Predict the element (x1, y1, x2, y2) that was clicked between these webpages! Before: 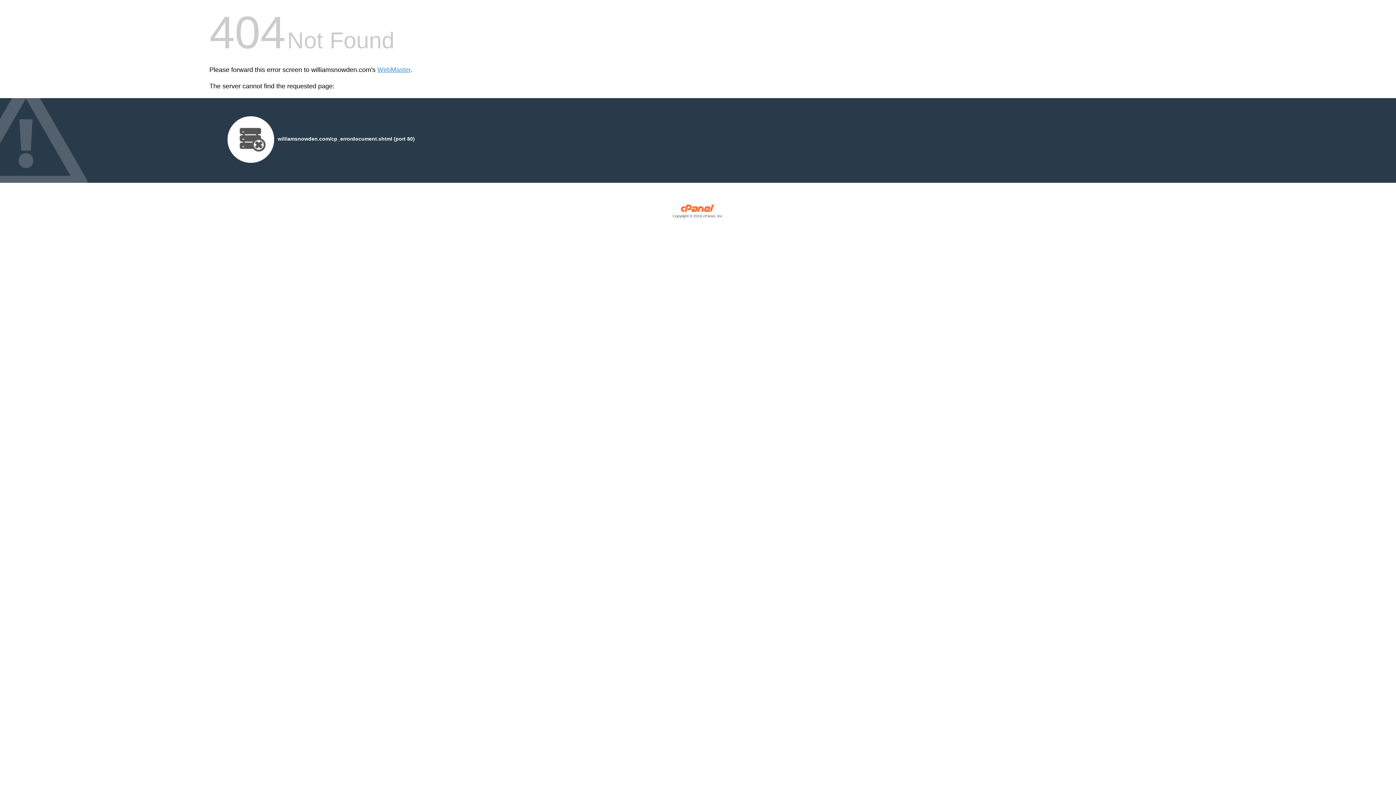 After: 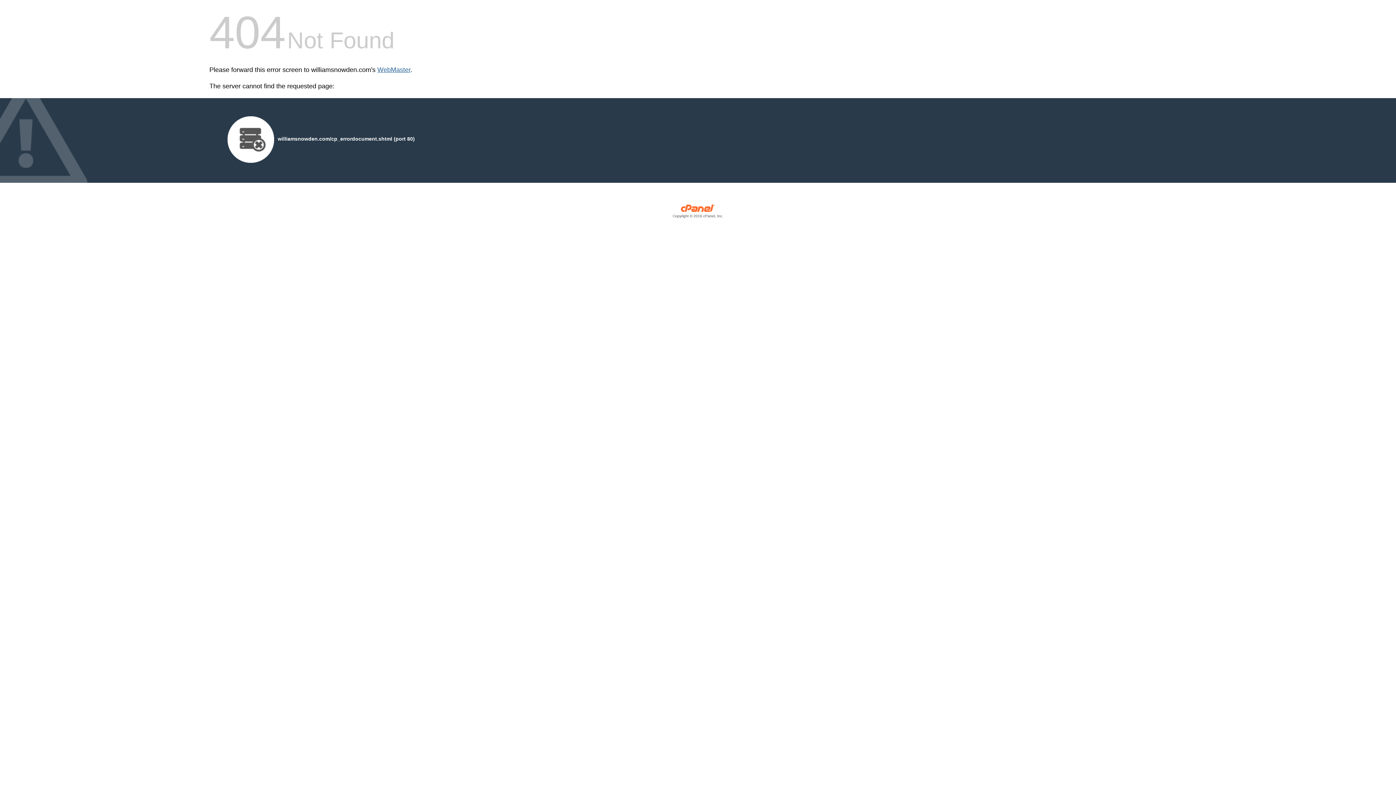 Action: bbox: (377, 66, 410, 73) label: WebMaster